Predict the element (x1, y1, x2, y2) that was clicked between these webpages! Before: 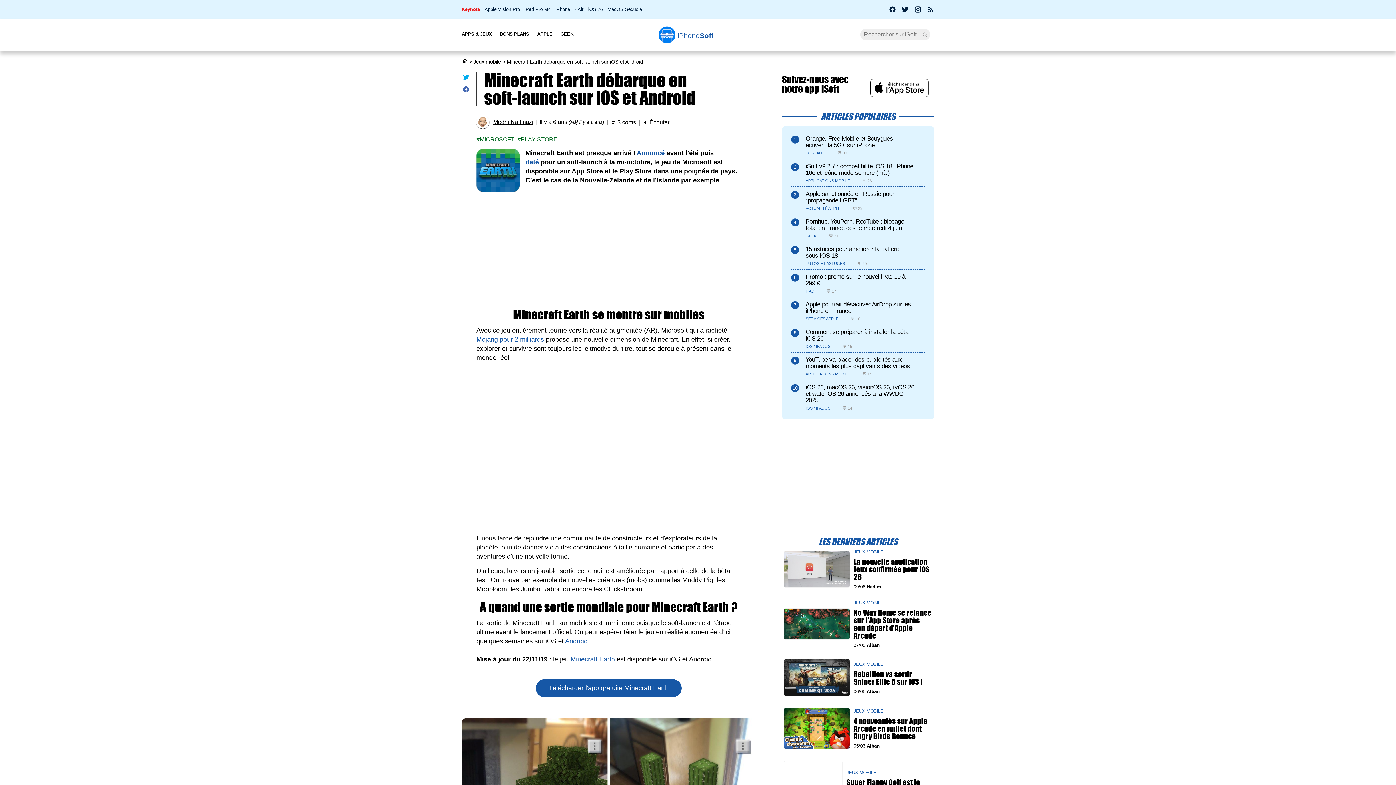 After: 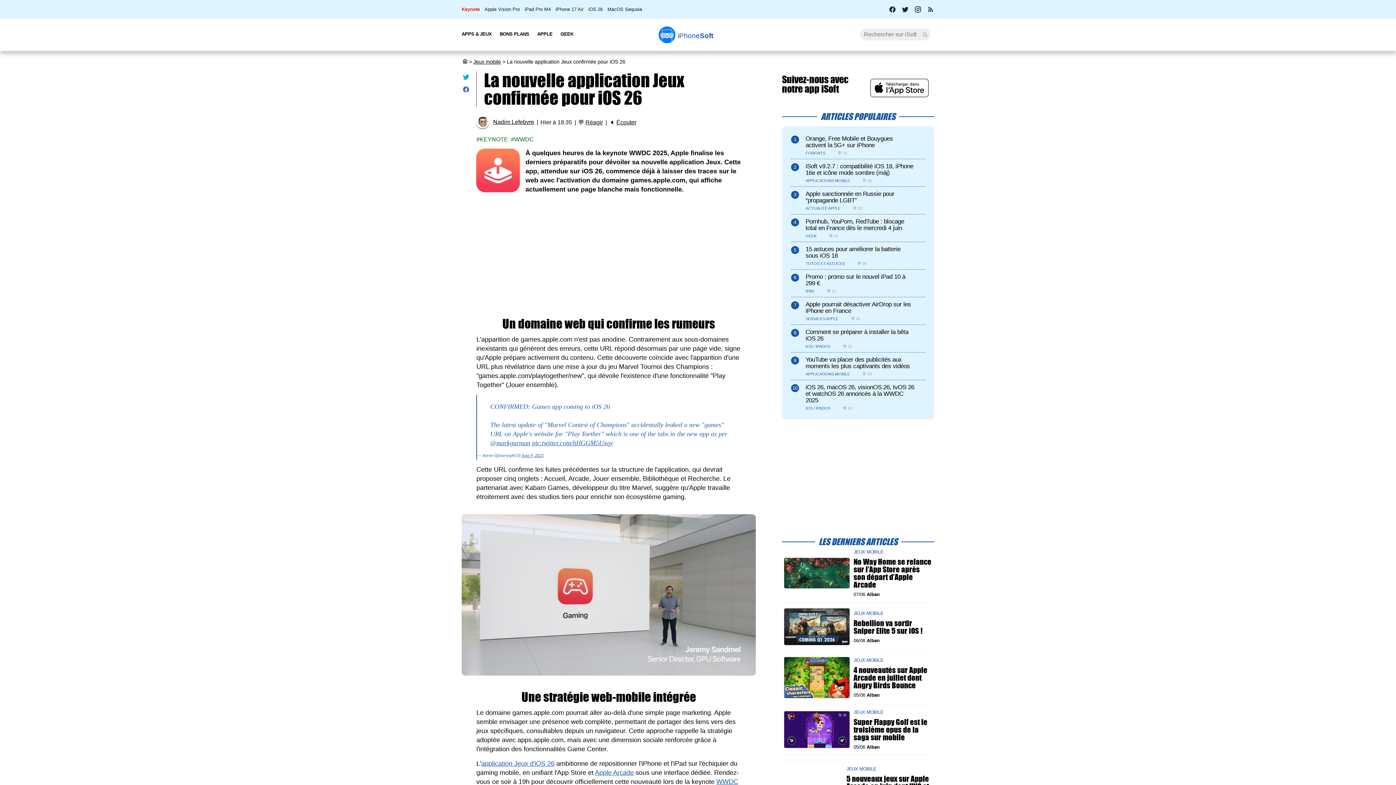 Action: label: La nouvelle application Jeux confirmée pour iOS 26 bbox: (853, 558, 932, 581)